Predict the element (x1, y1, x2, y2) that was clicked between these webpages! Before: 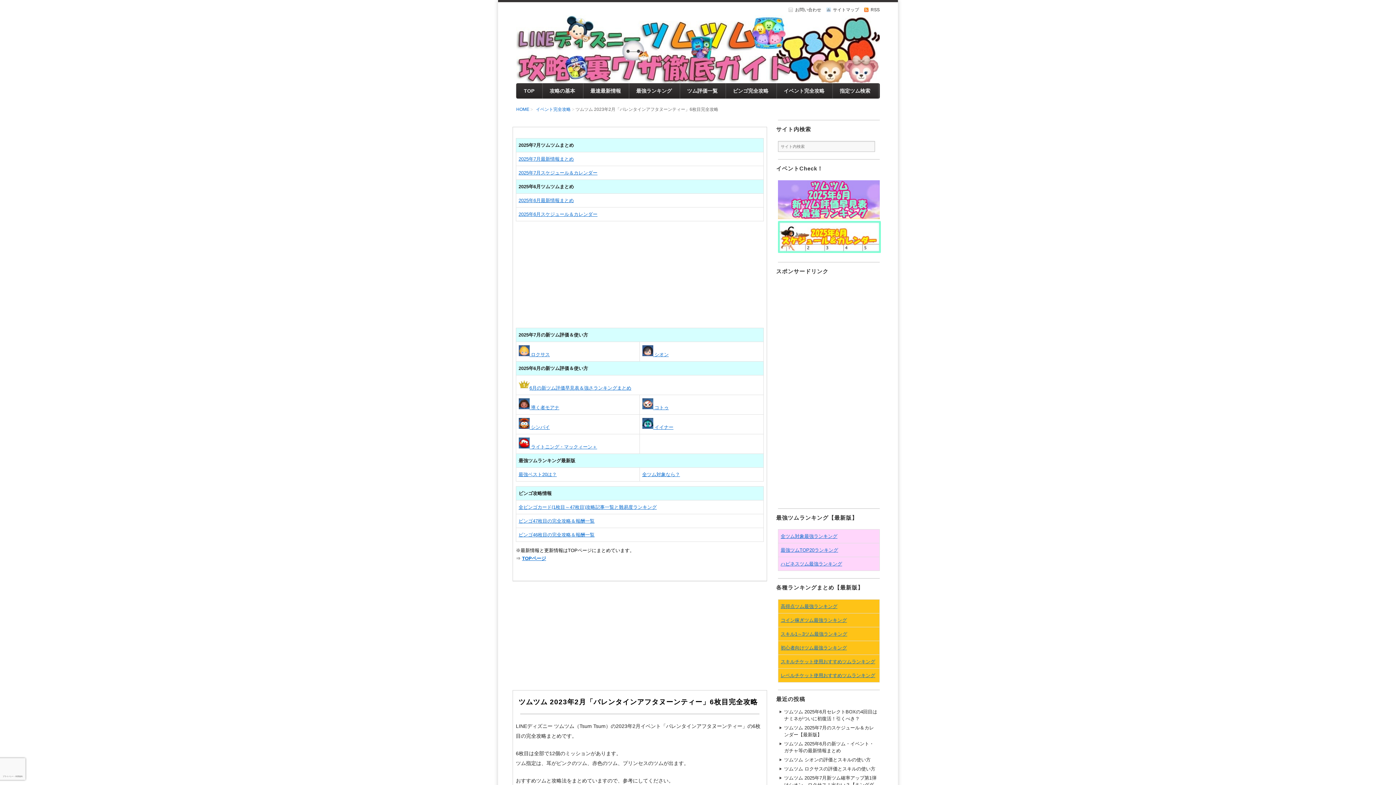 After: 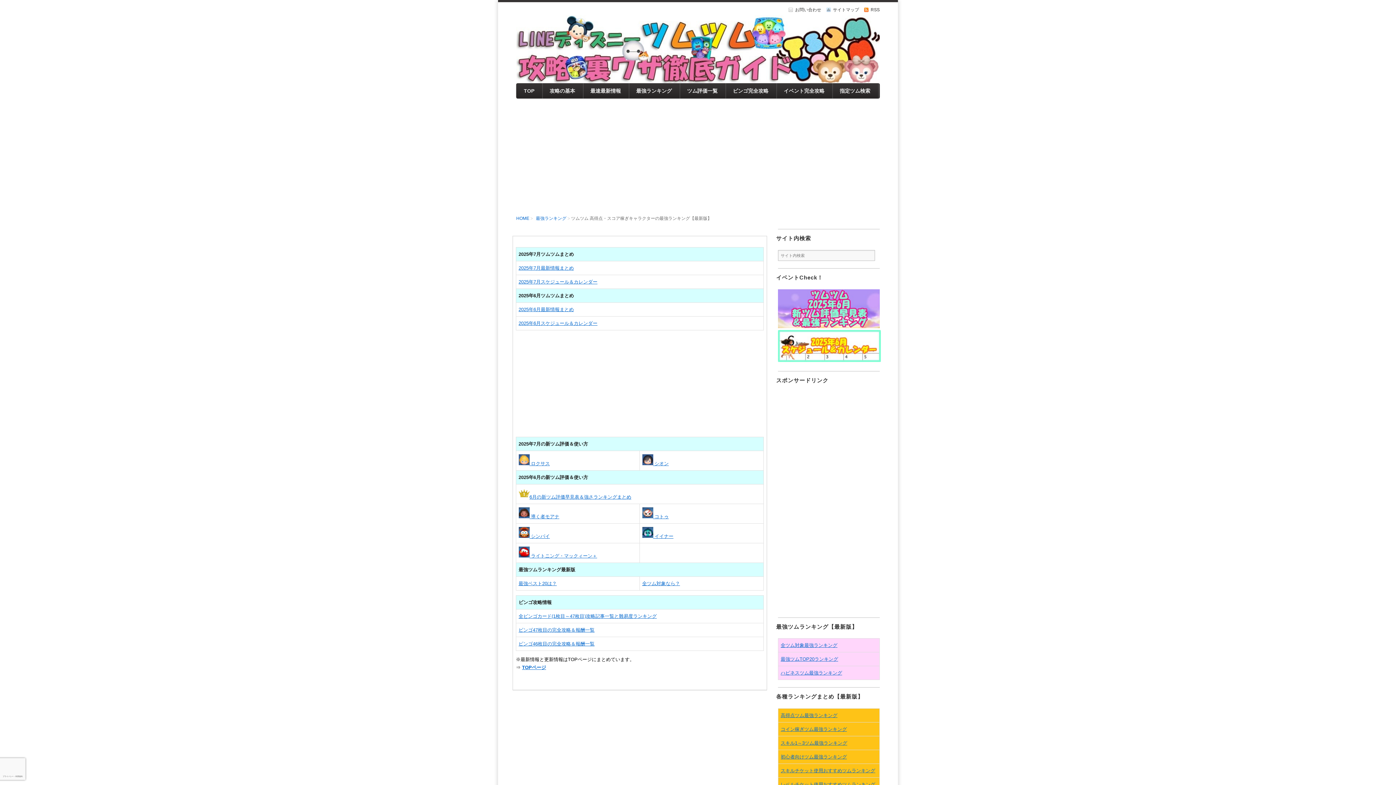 Action: bbox: (780, 604, 837, 609) label: 高得点ツム最強ランキング